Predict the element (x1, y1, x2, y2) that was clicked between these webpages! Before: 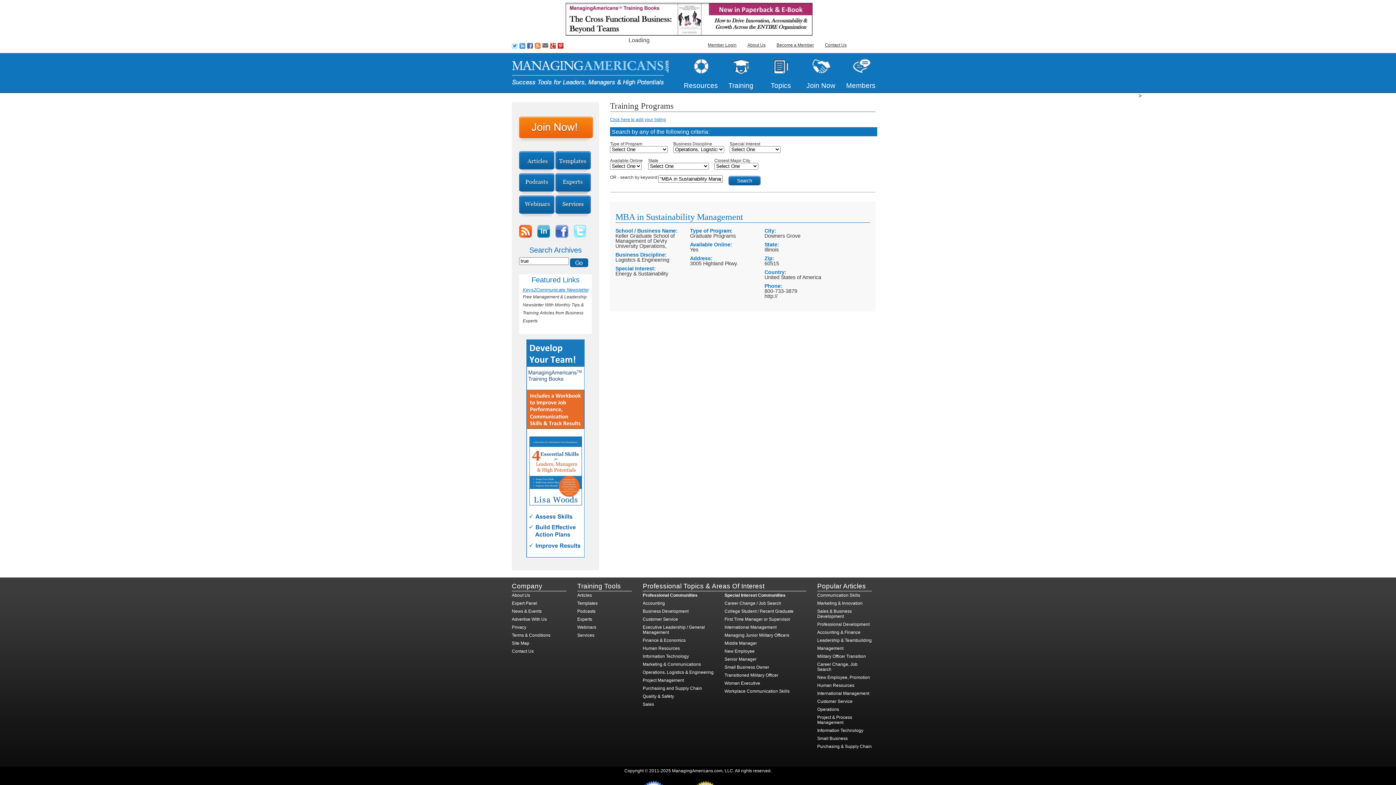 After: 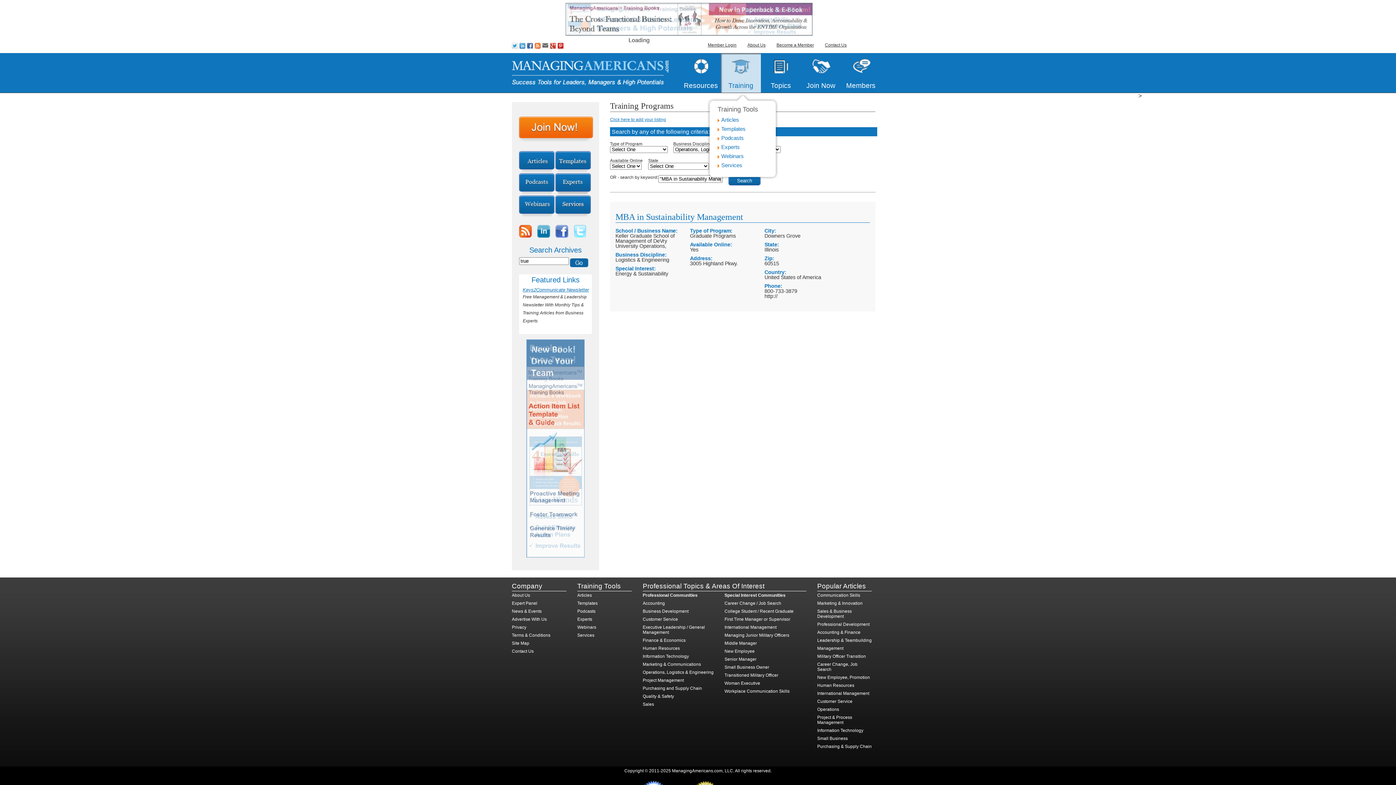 Action: label: Training bbox: (721, 53, 761, 93)